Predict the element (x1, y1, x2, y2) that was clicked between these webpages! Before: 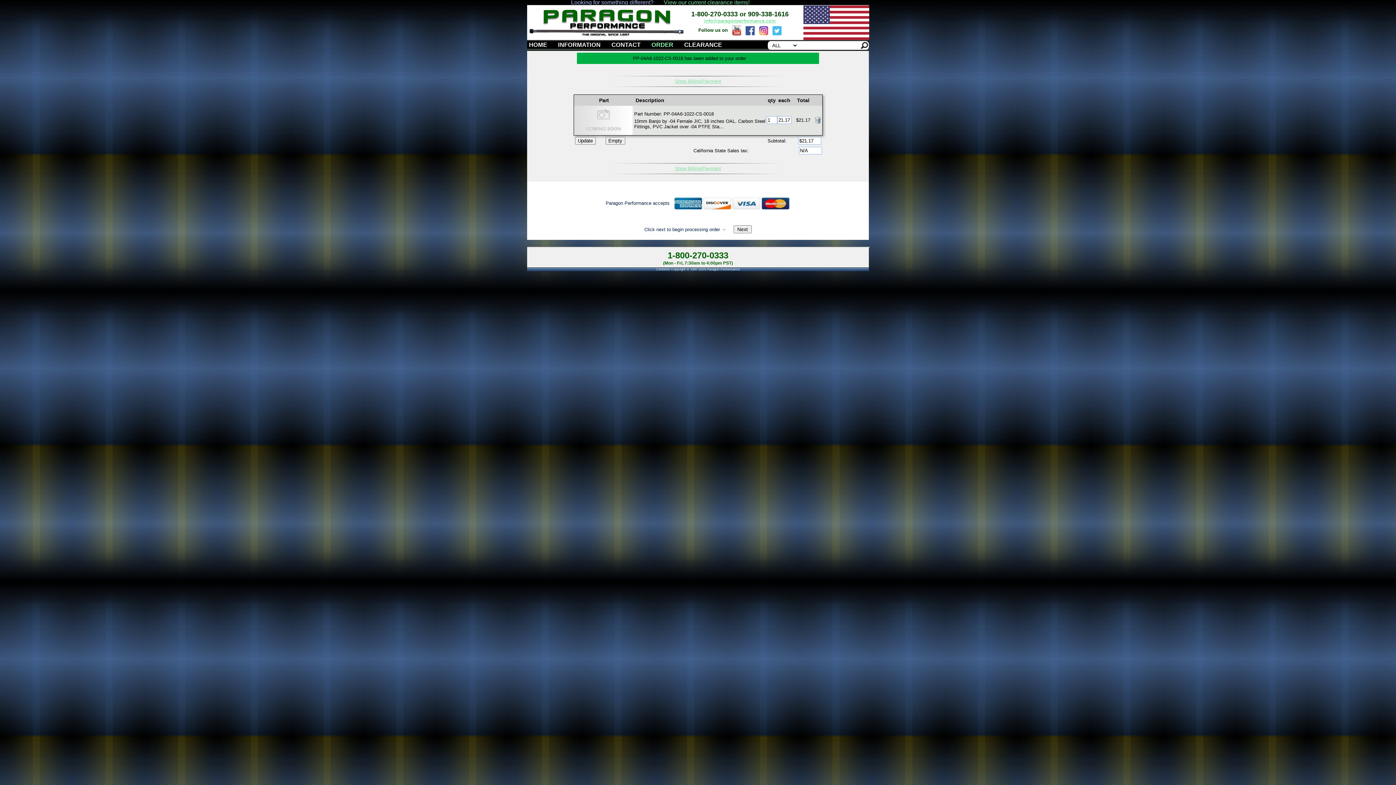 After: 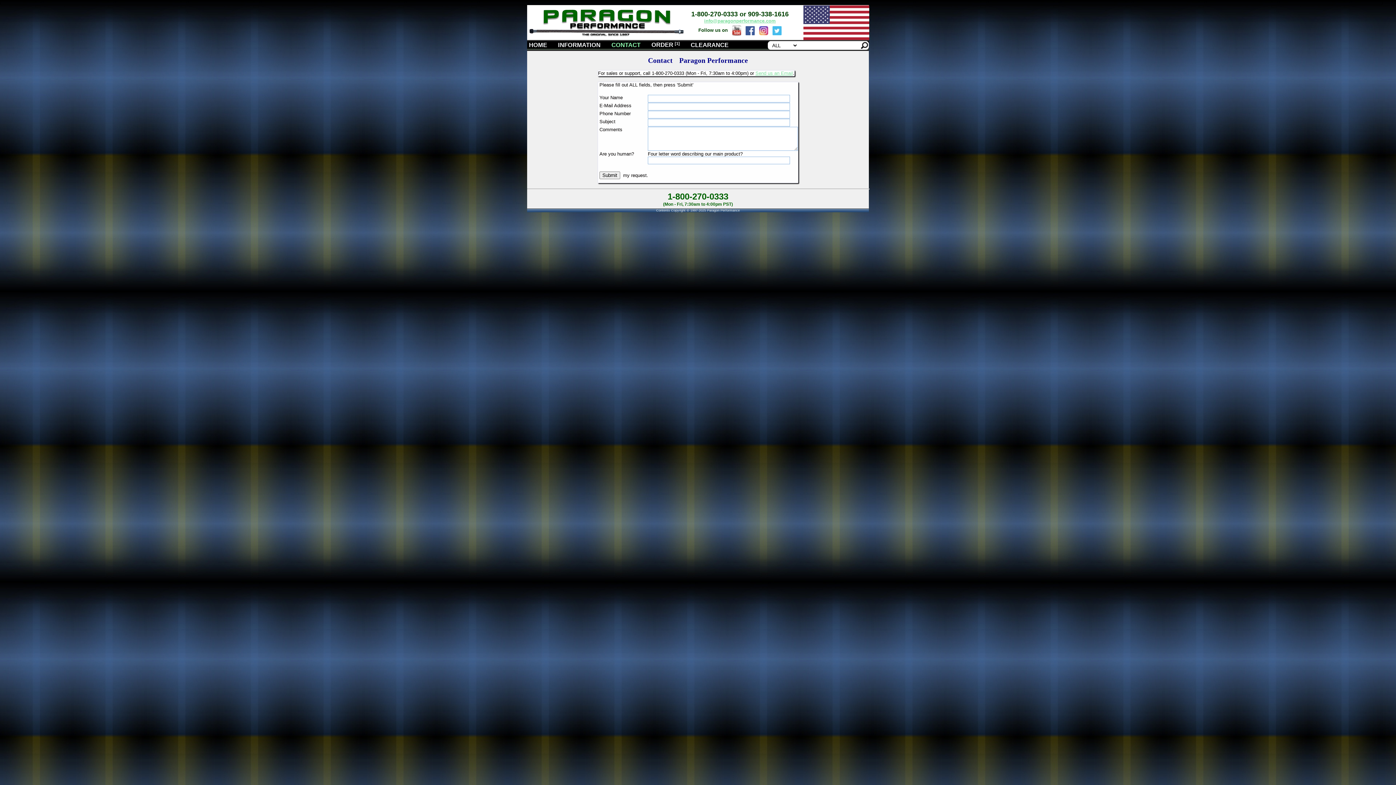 Action: bbox: (704, 18, 776, 23) label: info@paragonperformance.com